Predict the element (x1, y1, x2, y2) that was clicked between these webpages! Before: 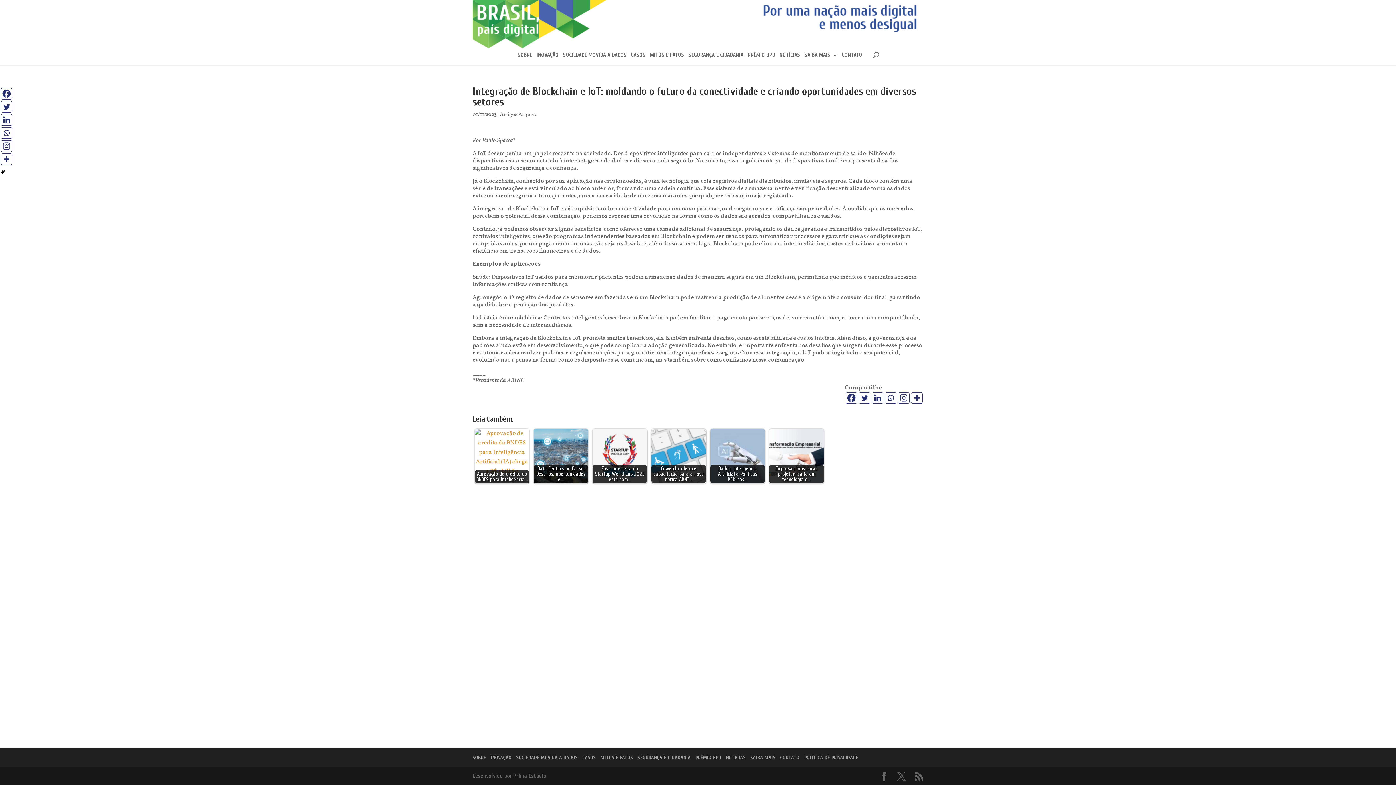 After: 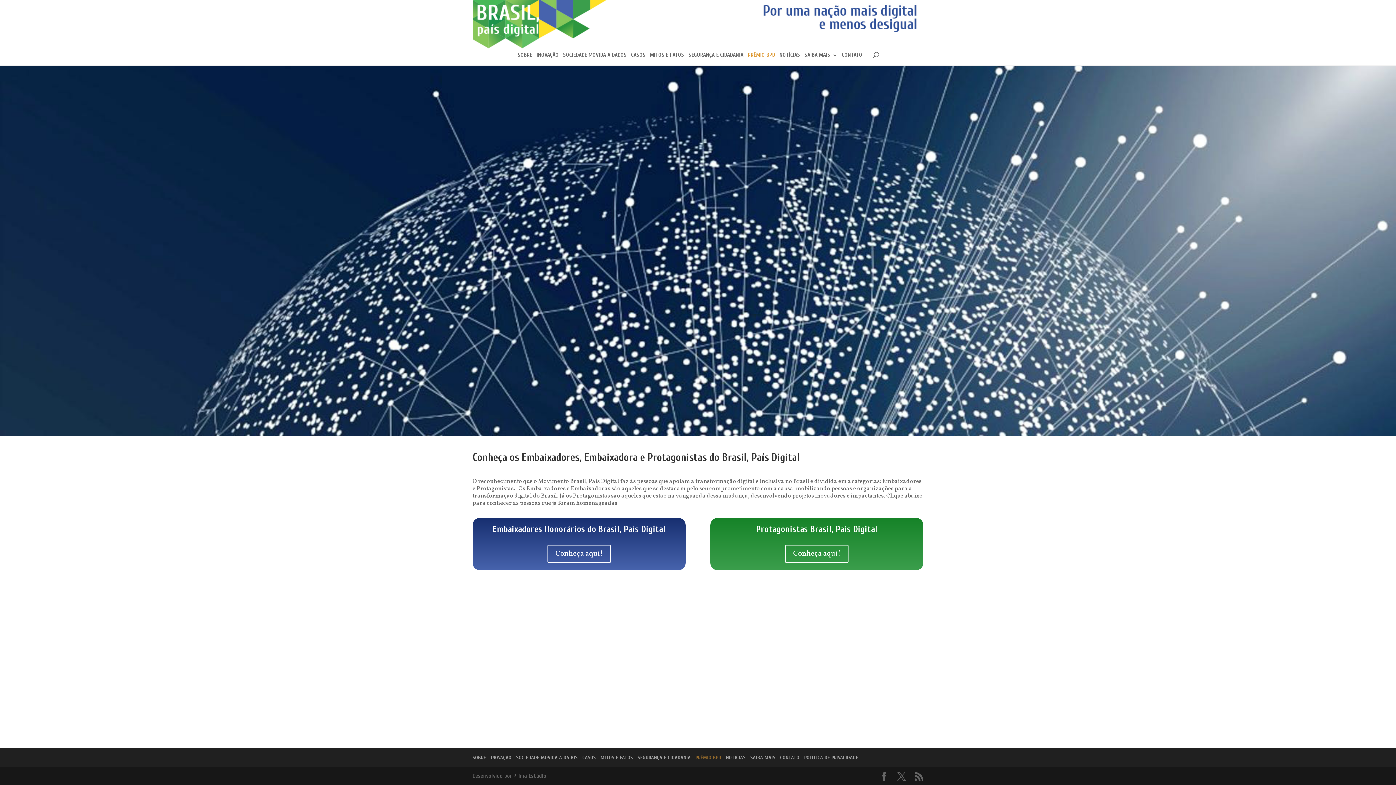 Action: bbox: (695, 754, 721, 761) label: PRÊMIO BPD